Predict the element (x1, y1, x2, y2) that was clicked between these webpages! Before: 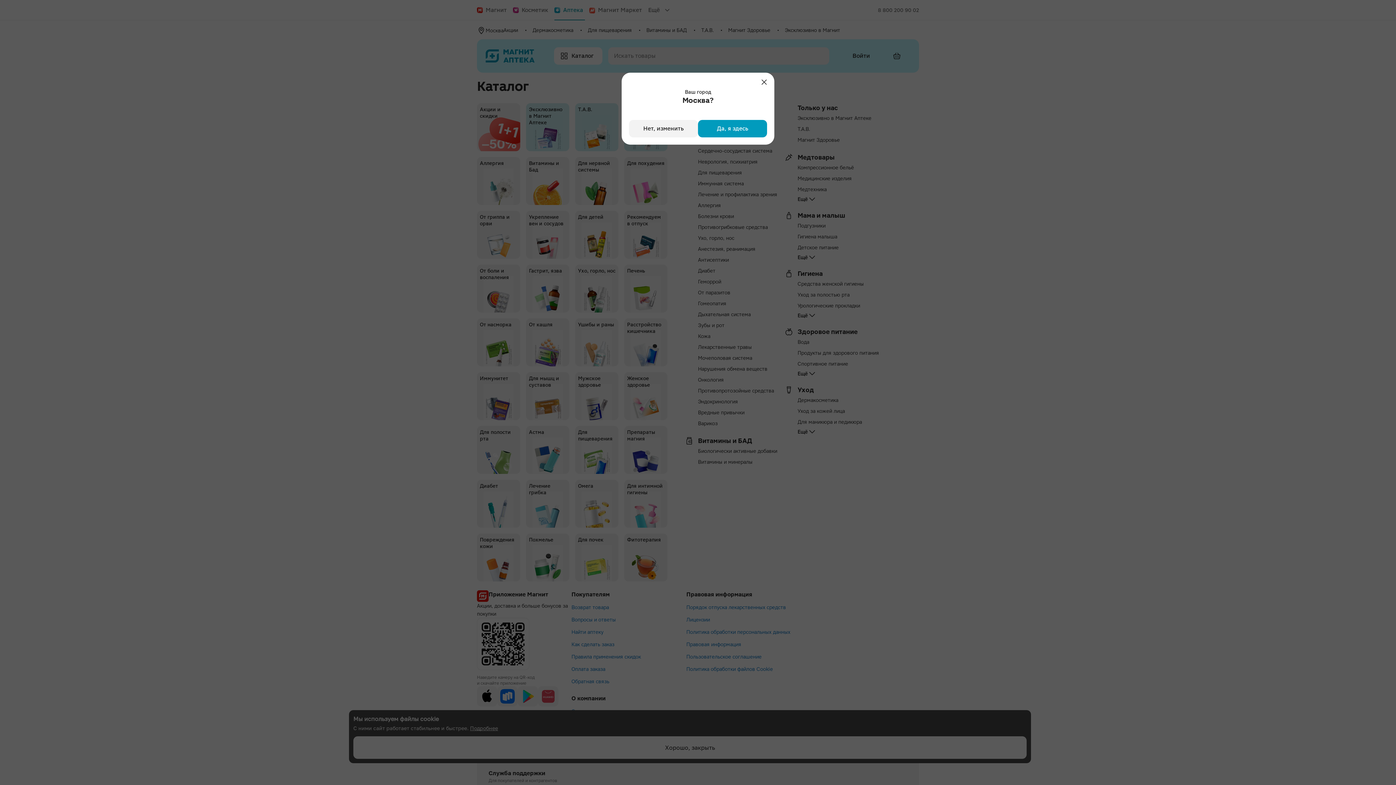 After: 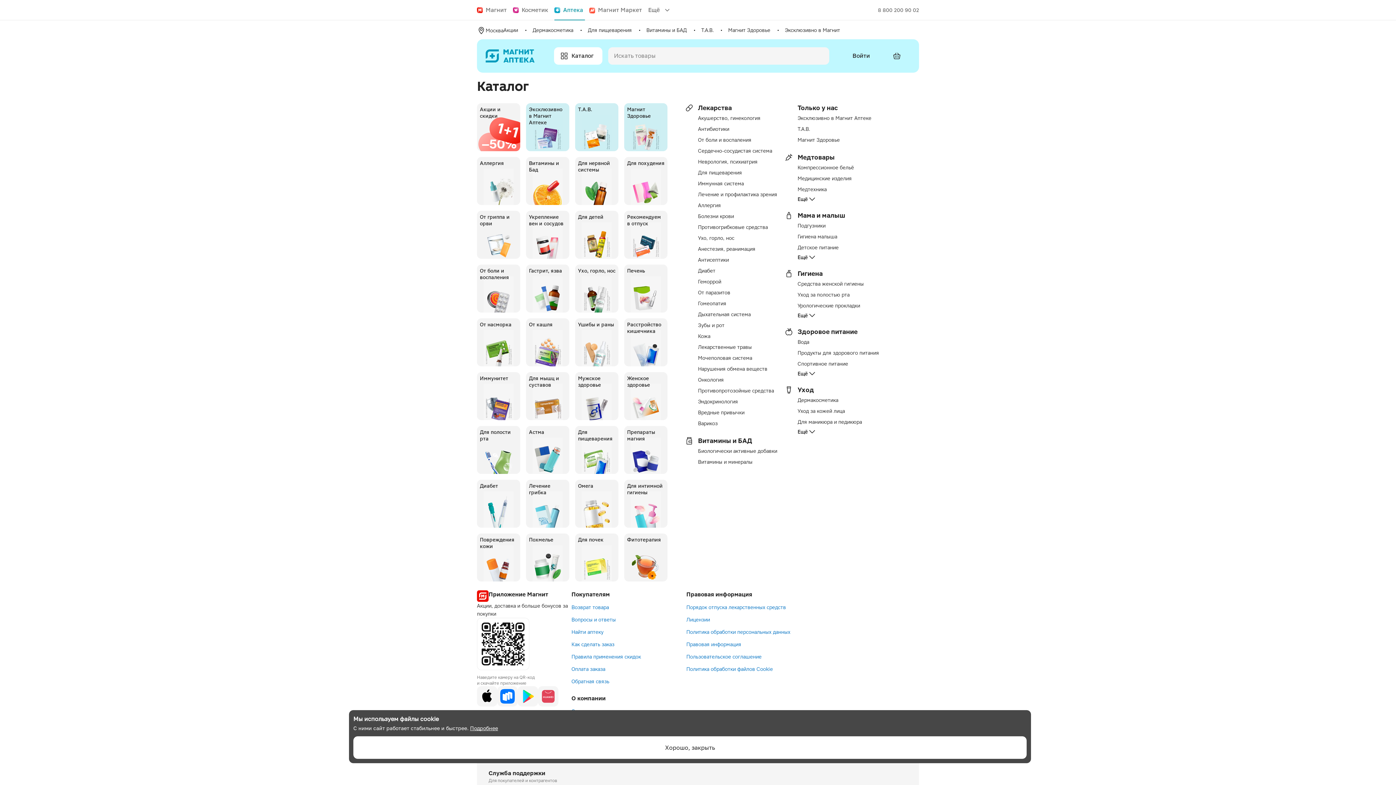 Action: bbox: (698, 120, 767, 137) label: Да, я здесь